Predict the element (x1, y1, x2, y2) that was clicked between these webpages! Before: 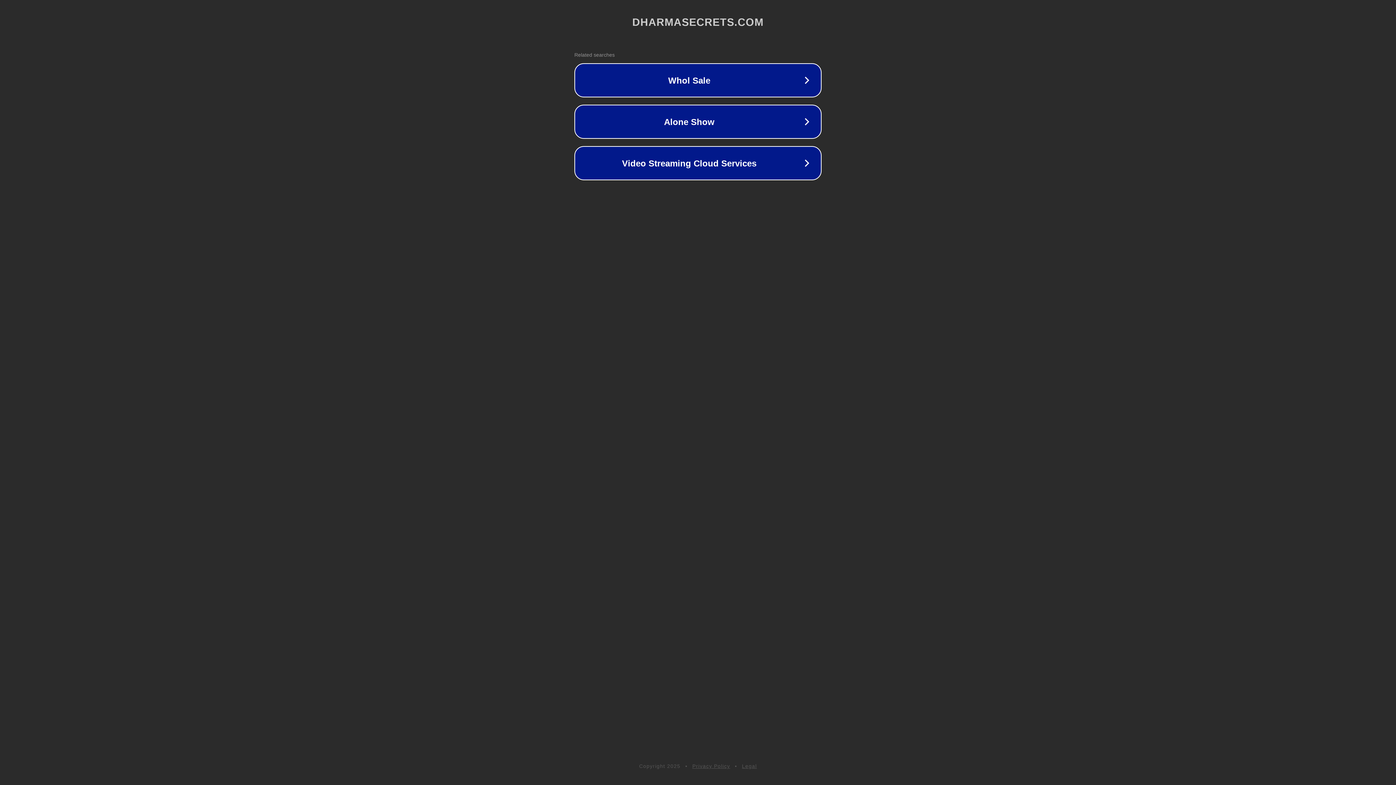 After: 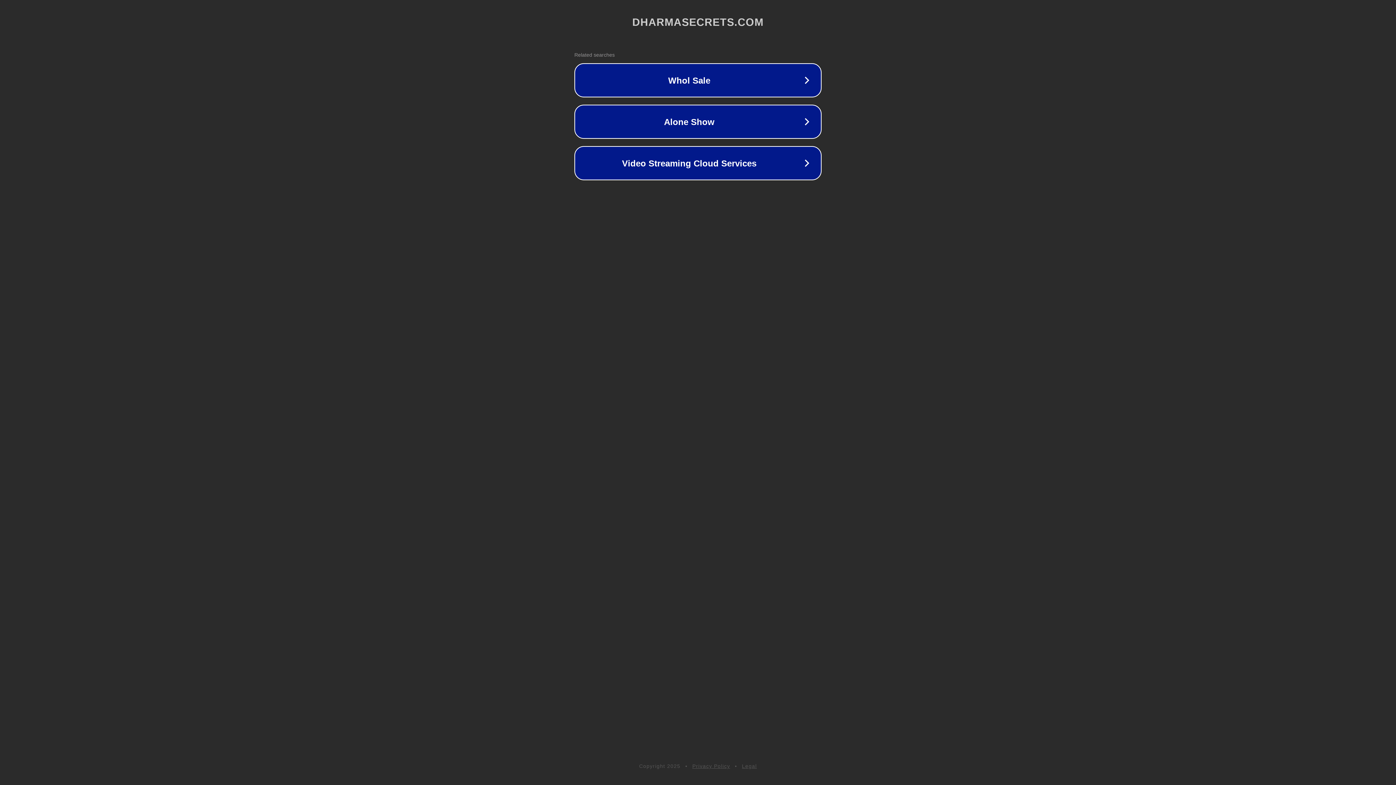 Action: bbox: (742, 763, 757, 769) label: Legal